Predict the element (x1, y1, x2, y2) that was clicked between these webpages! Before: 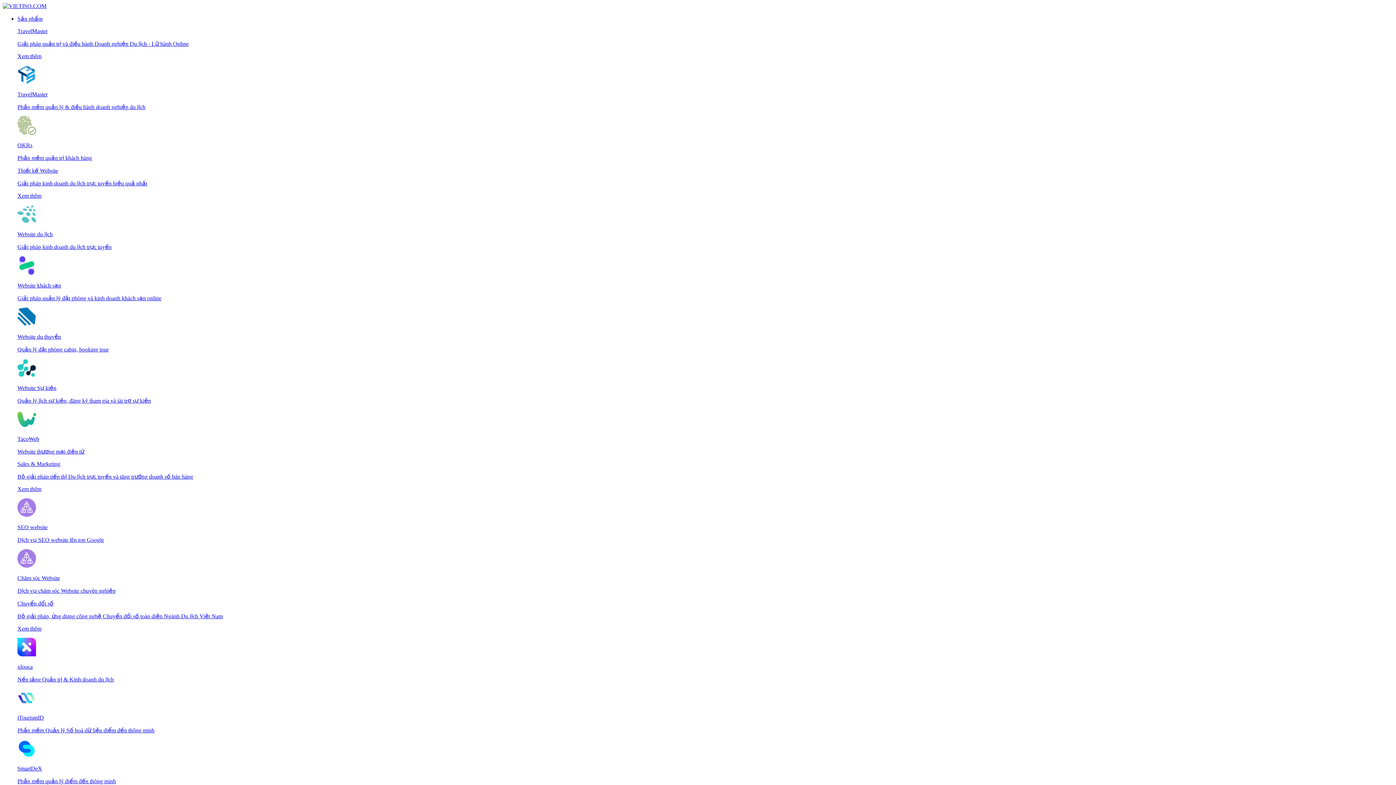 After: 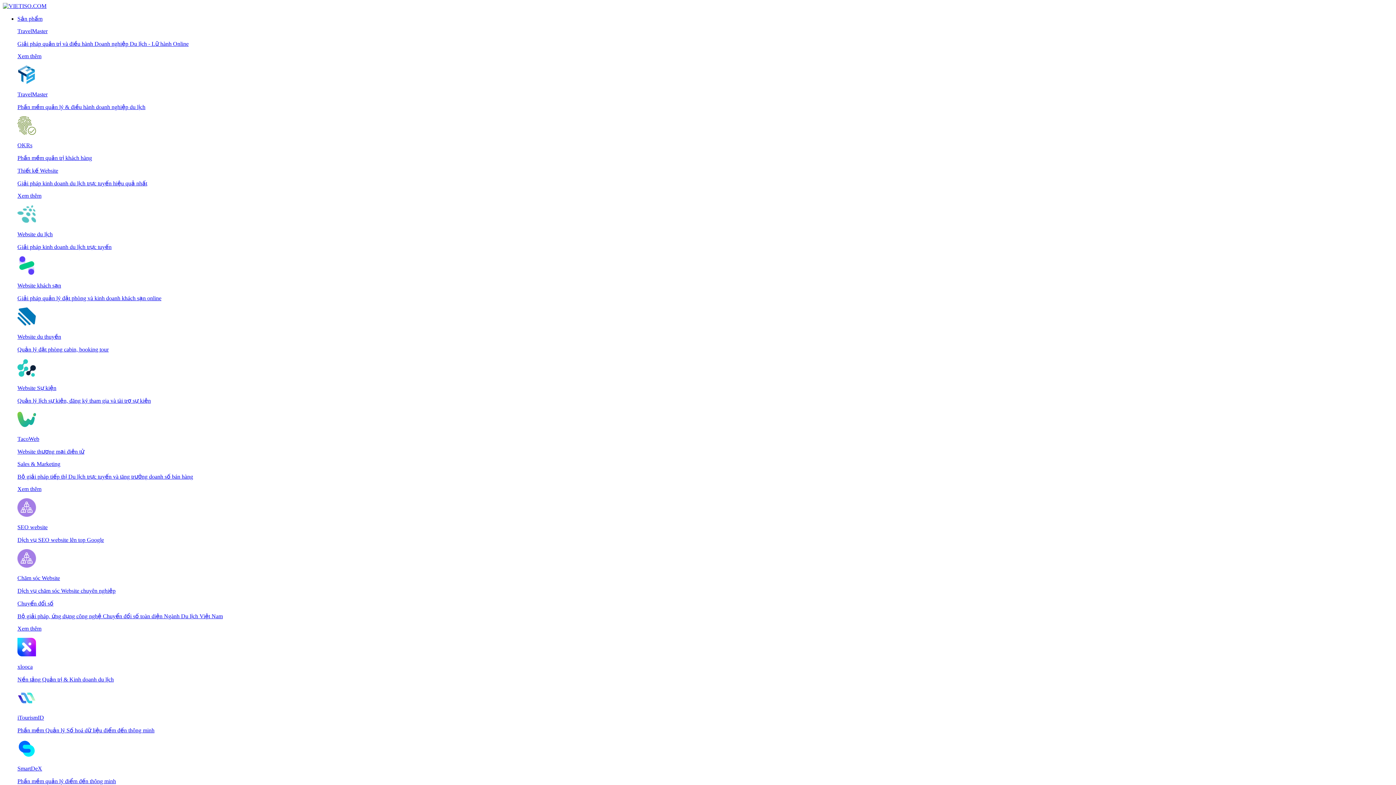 Action: label: Website Sự kiện

Quản lý lịch sự kiện, đăng ký tham gia và tài trợ sự kiện bbox: (17, 372, 1393, 404)